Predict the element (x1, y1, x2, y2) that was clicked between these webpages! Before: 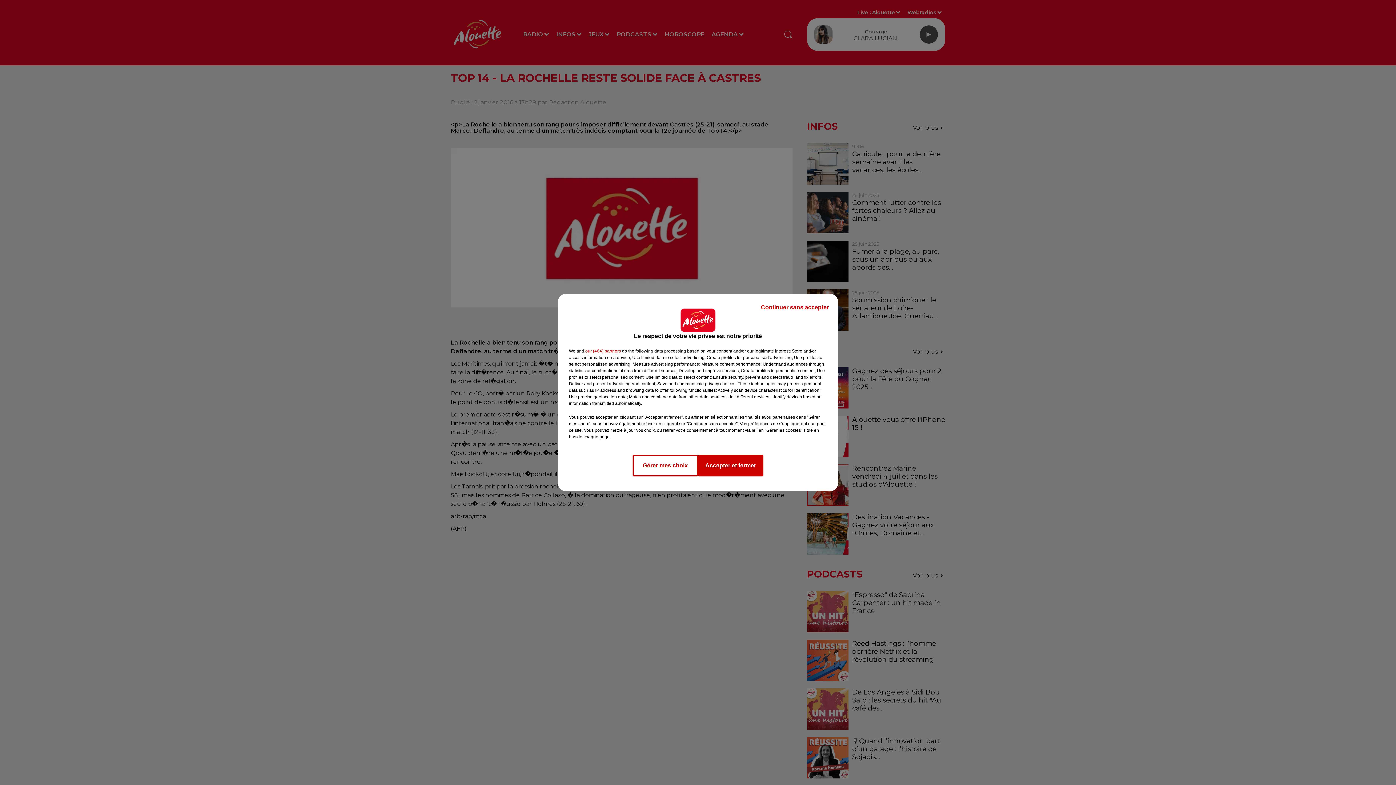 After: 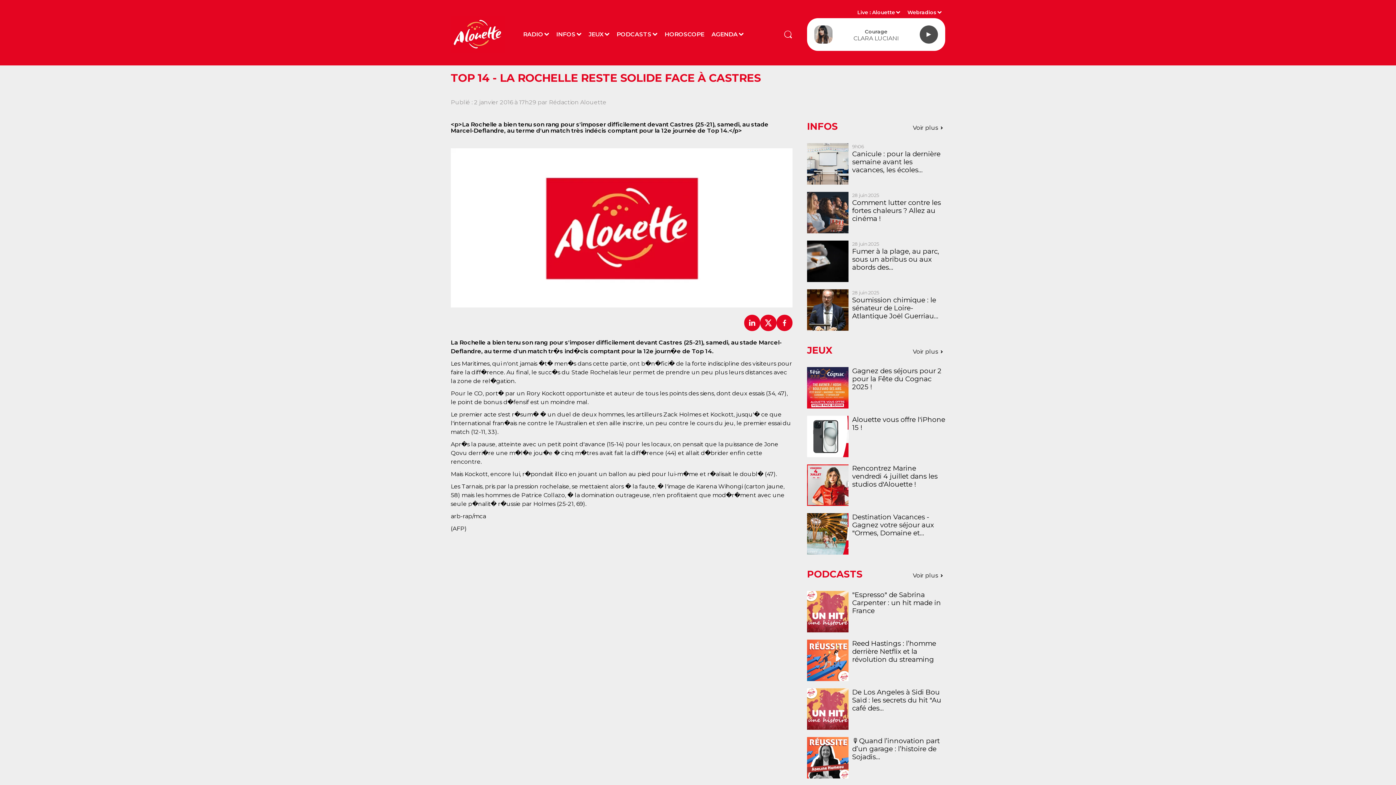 Action: bbox: (698, 454, 763, 476) label: Accepter et fermer